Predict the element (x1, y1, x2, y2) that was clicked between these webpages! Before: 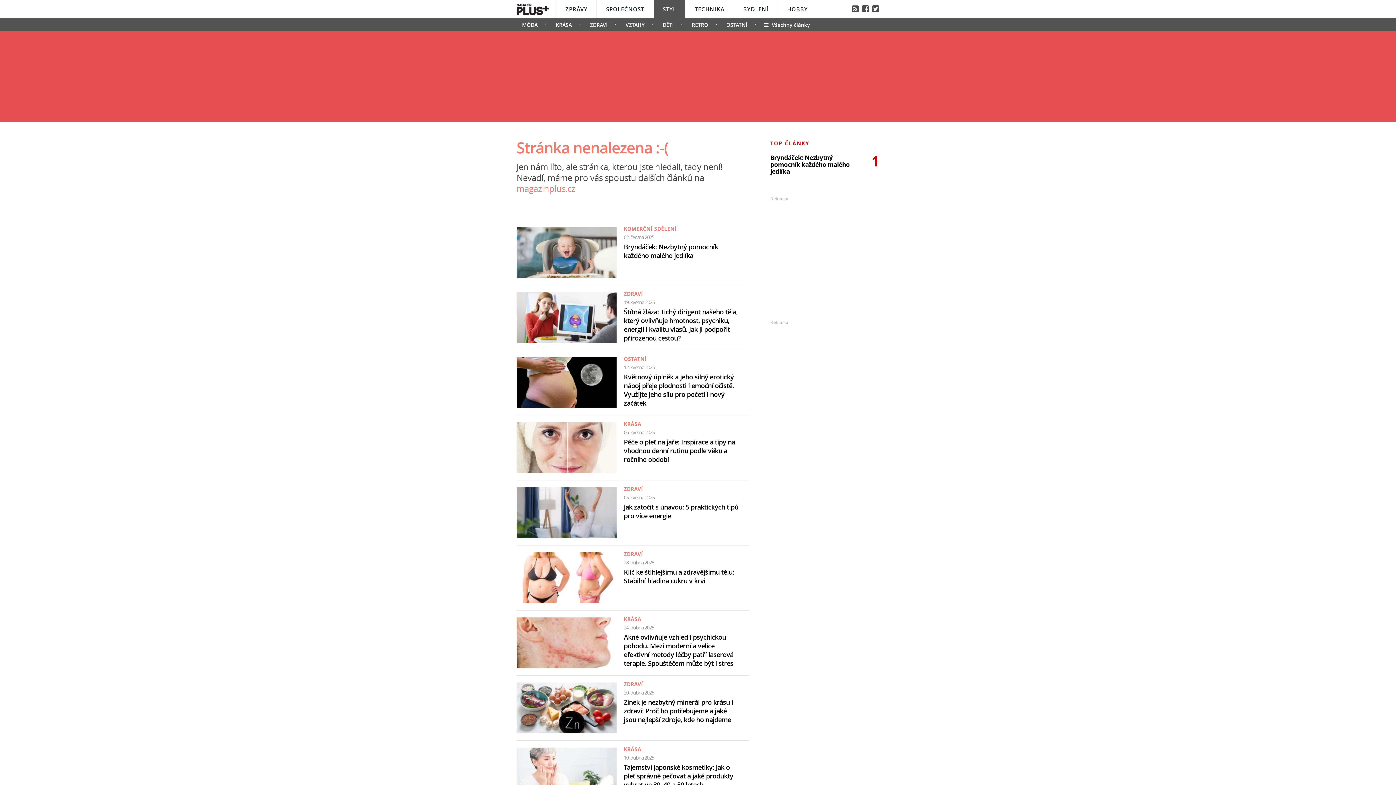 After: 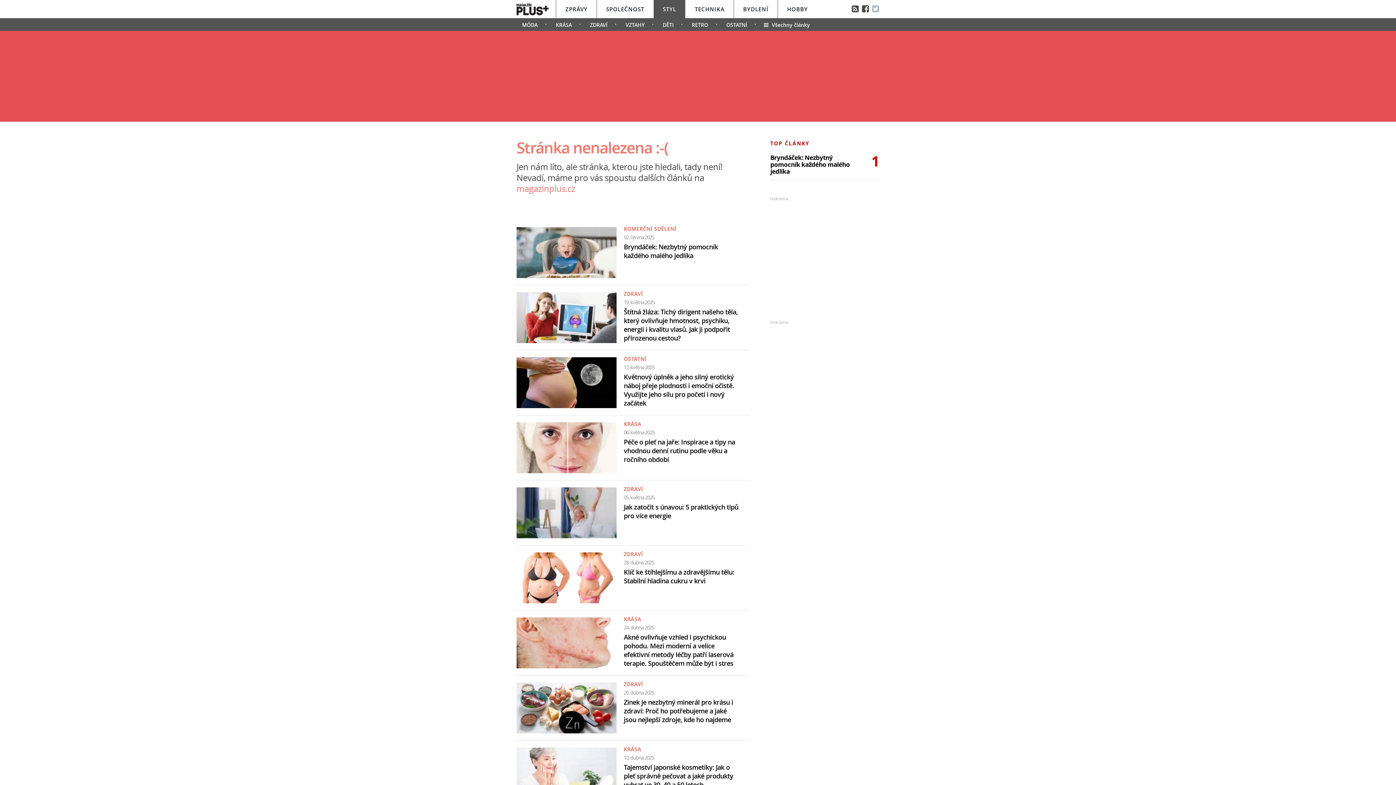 Action: bbox: (872, 4, 879, 12) label: 